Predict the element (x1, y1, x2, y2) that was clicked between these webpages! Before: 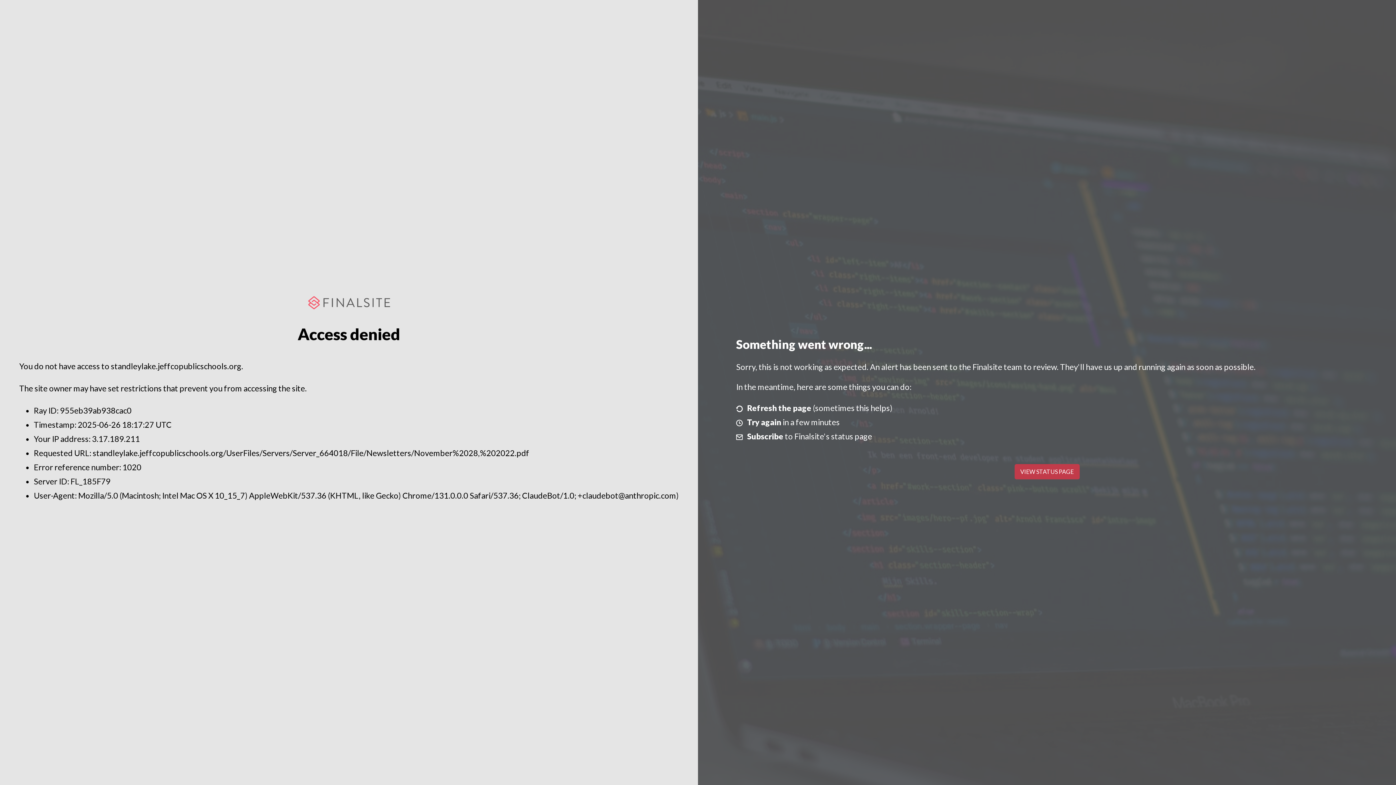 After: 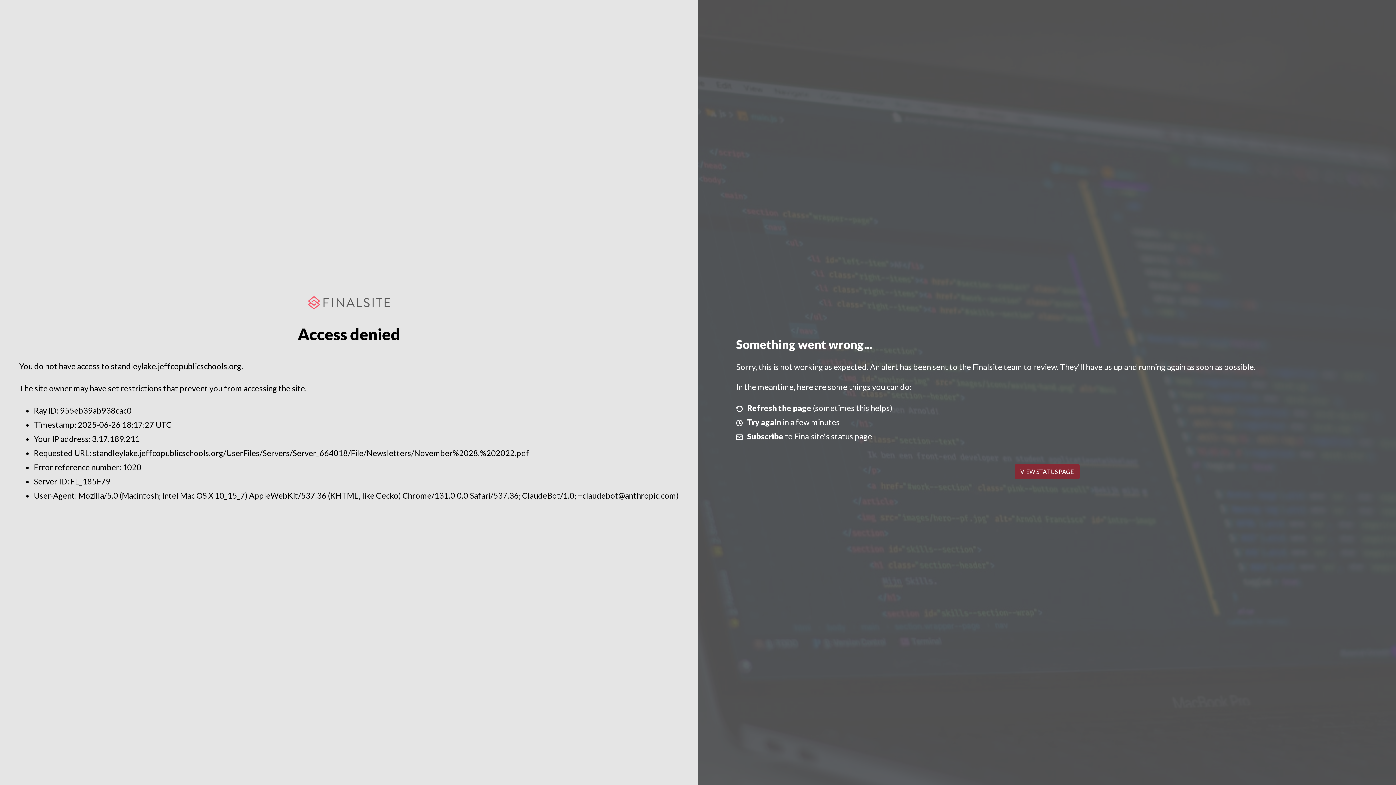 Action: label: VIEW STATUS PAGE bbox: (1014, 464, 1079, 479)